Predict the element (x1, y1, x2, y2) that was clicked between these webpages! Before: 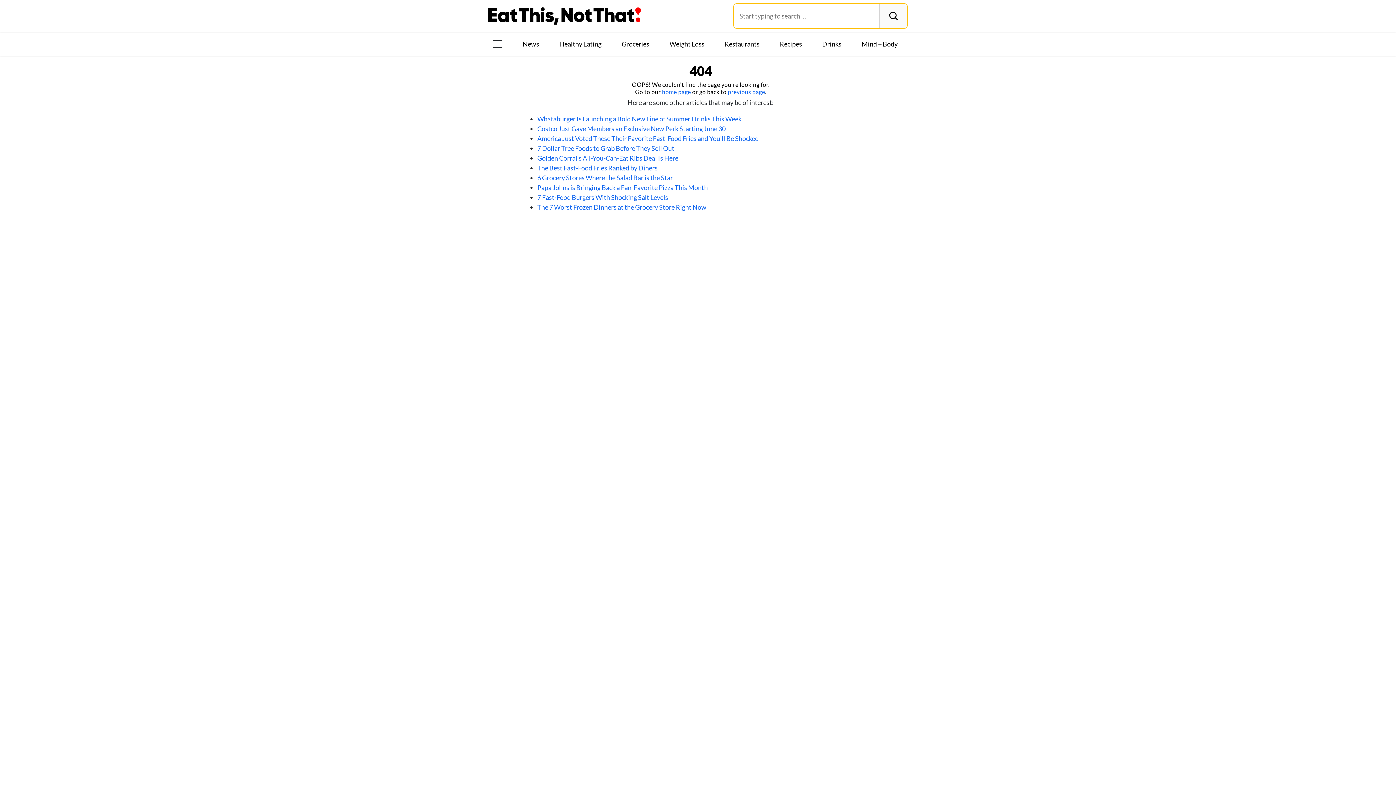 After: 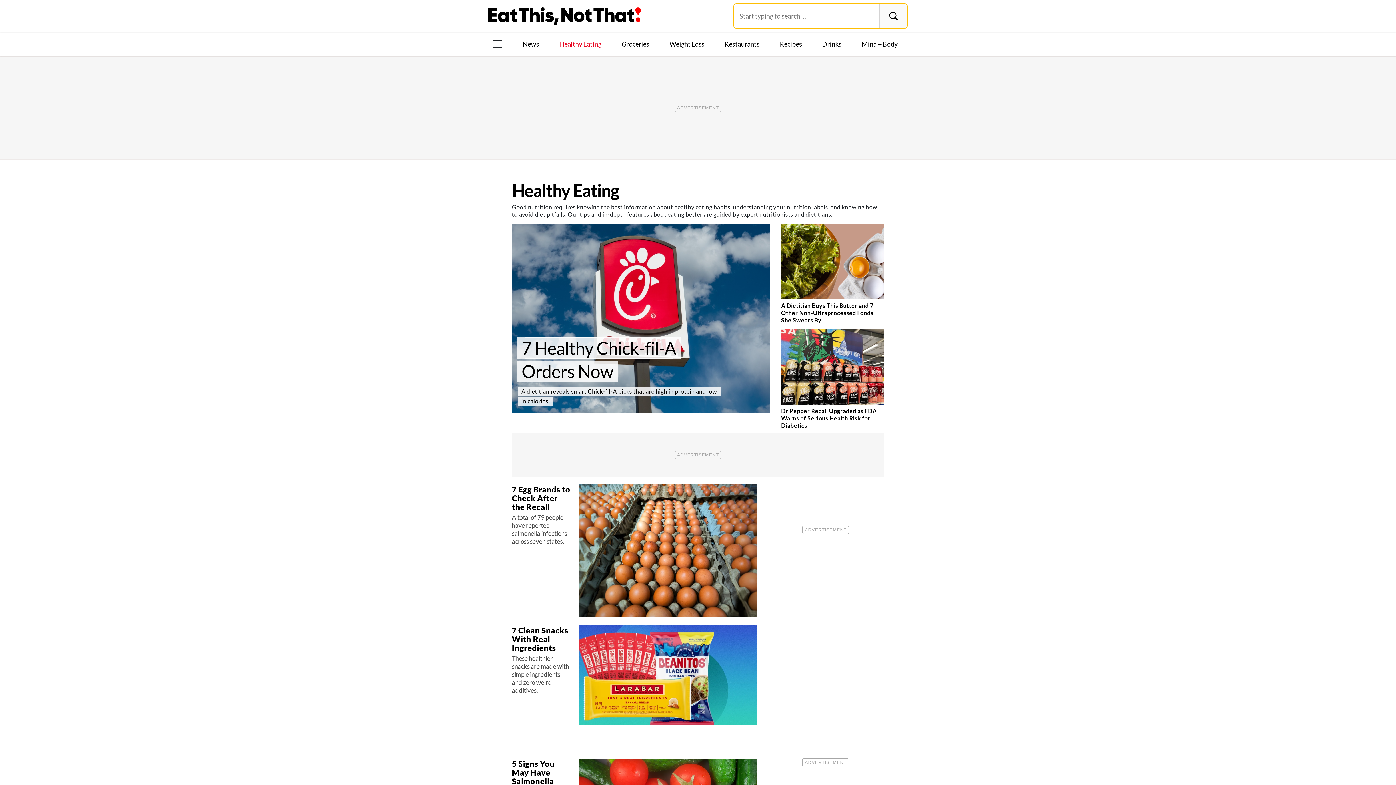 Action: label: Healthy Eating bbox: (556, 39, 604, 48)